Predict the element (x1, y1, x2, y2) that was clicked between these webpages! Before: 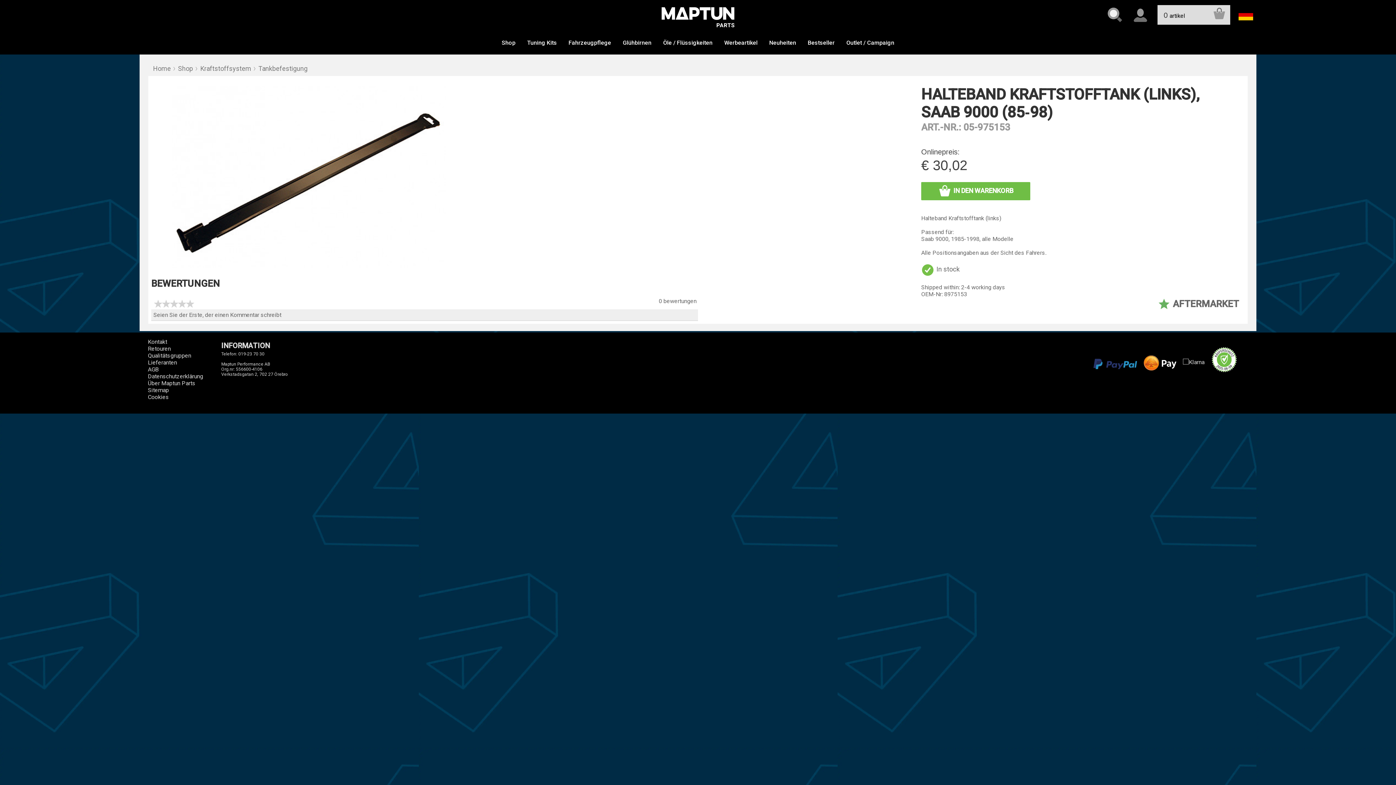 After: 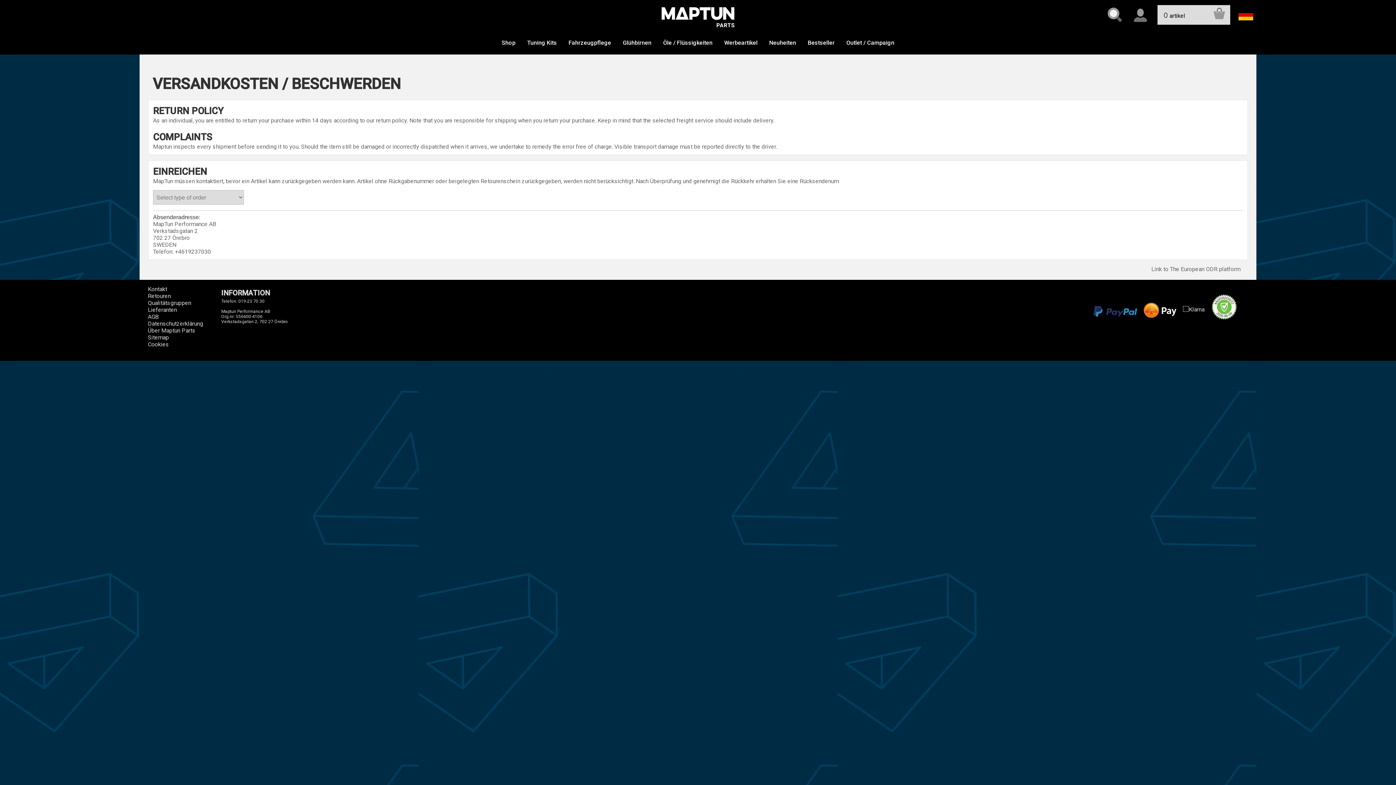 Action: bbox: (147, 345, 170, 352) label: Retouren